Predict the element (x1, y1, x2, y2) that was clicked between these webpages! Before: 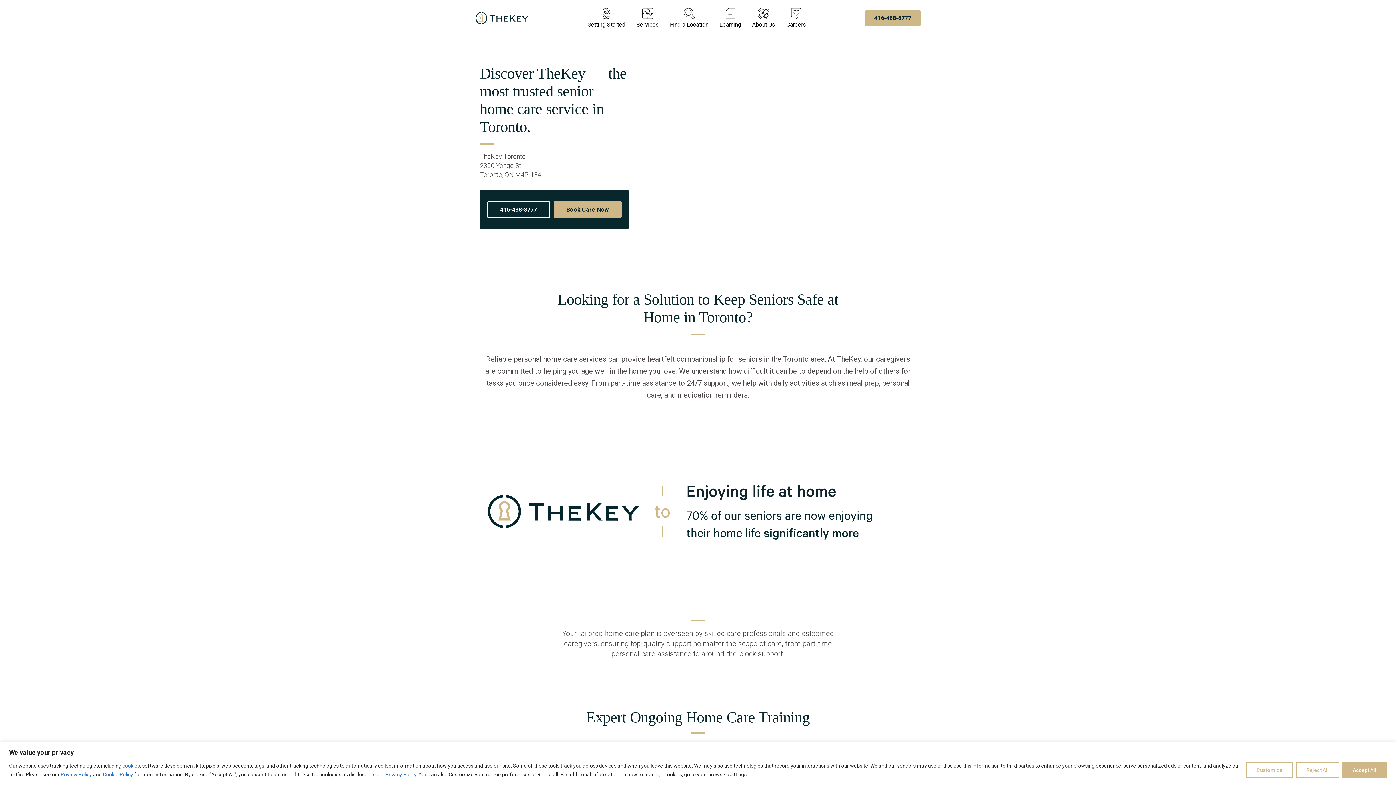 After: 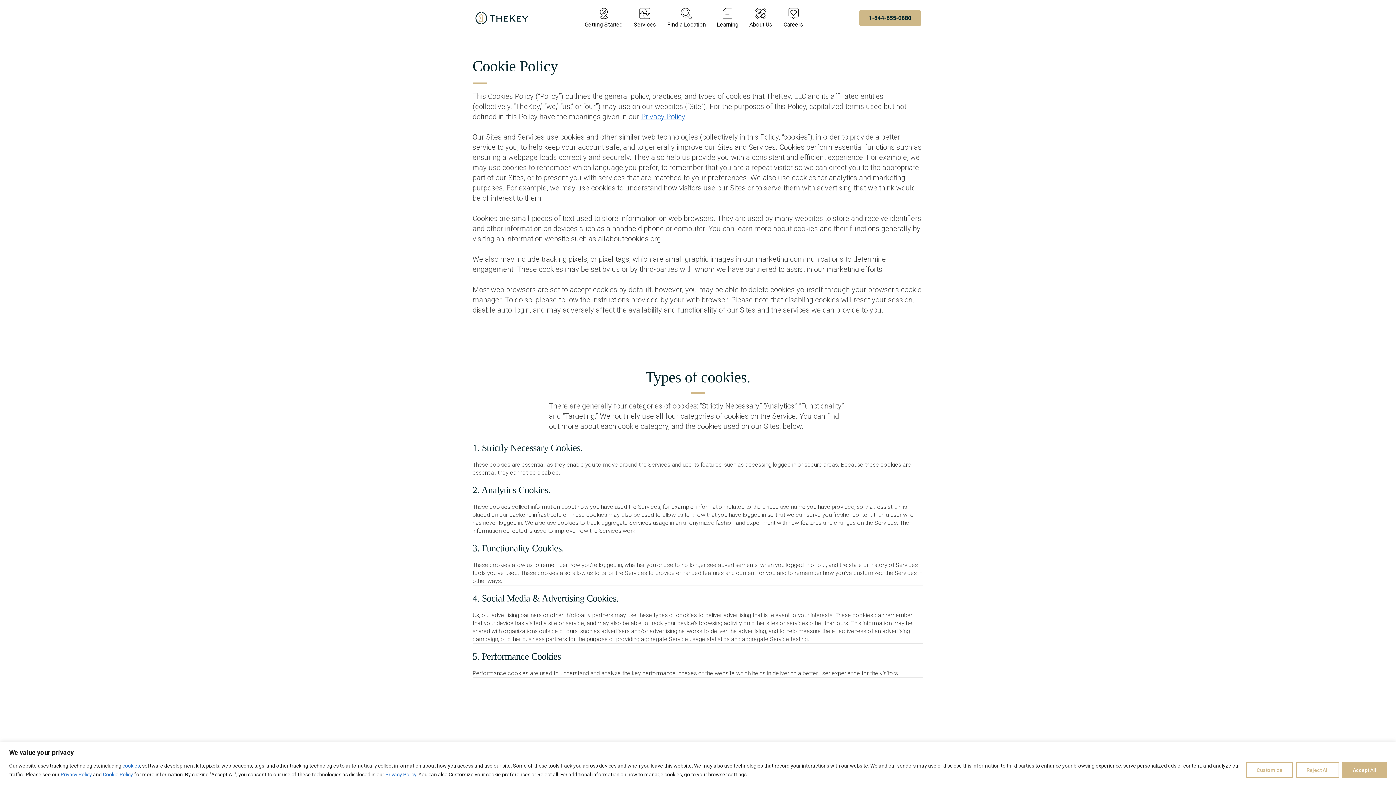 Action: label: Cookie Policy  bbox: (102, 771, 134, 777)